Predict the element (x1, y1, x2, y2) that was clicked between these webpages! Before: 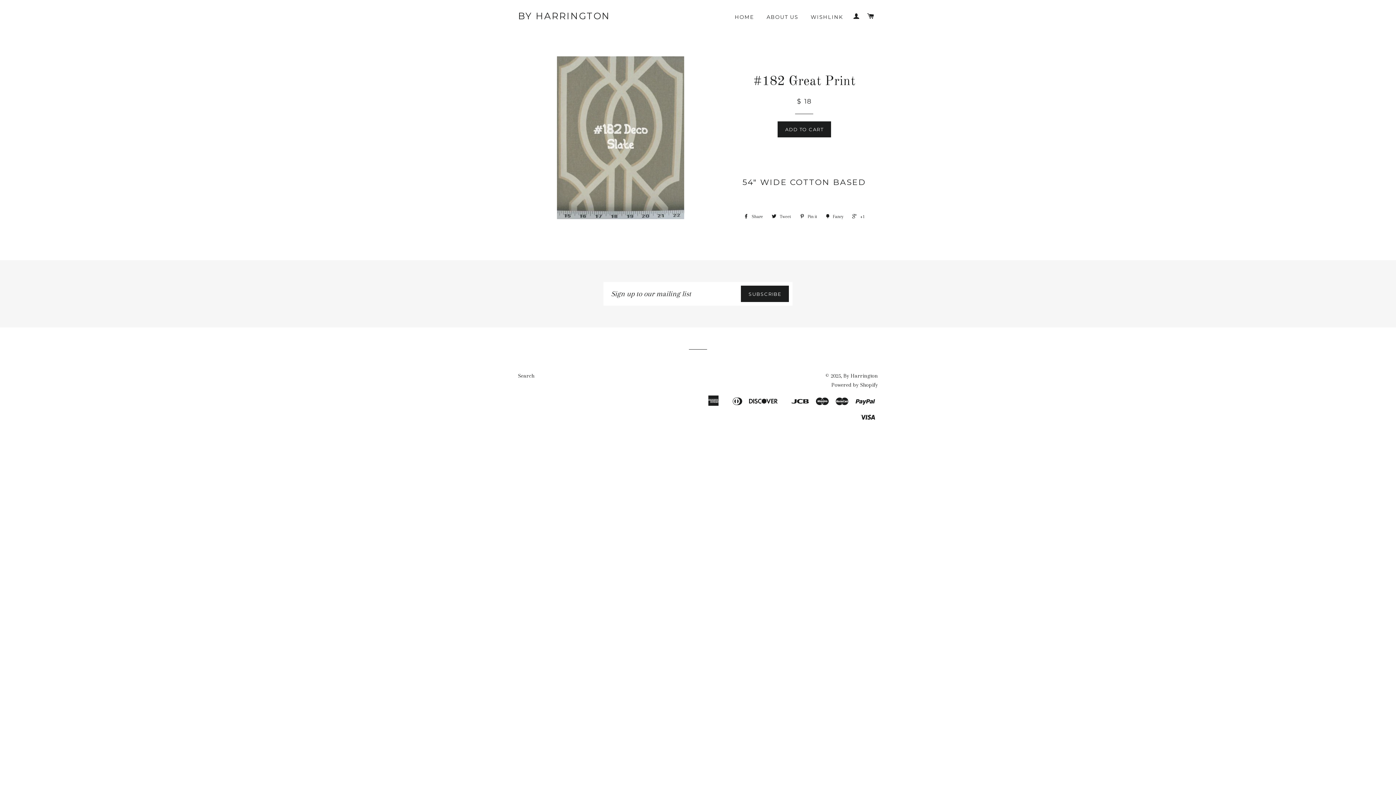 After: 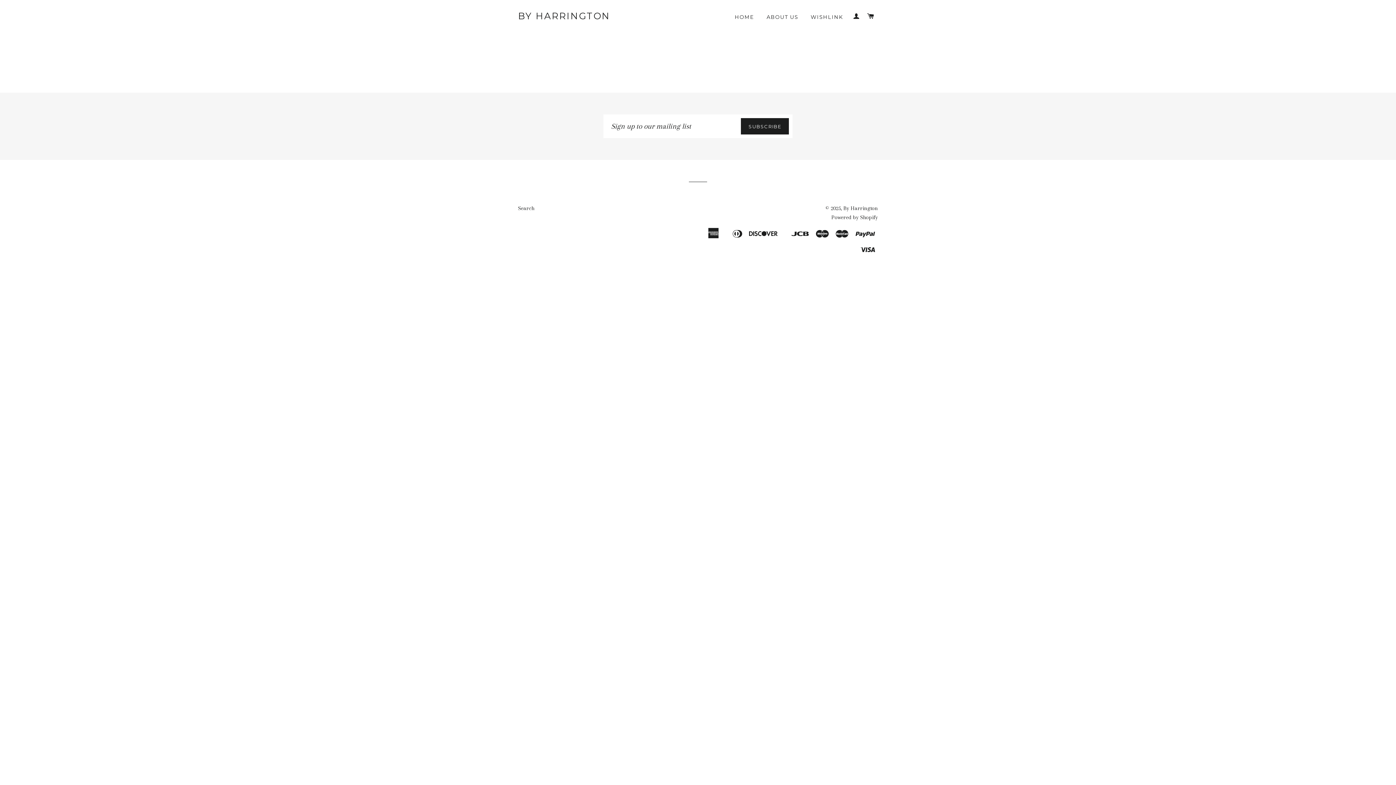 Action: label: WISHLINK bbox: (805, 8, 848, 26)